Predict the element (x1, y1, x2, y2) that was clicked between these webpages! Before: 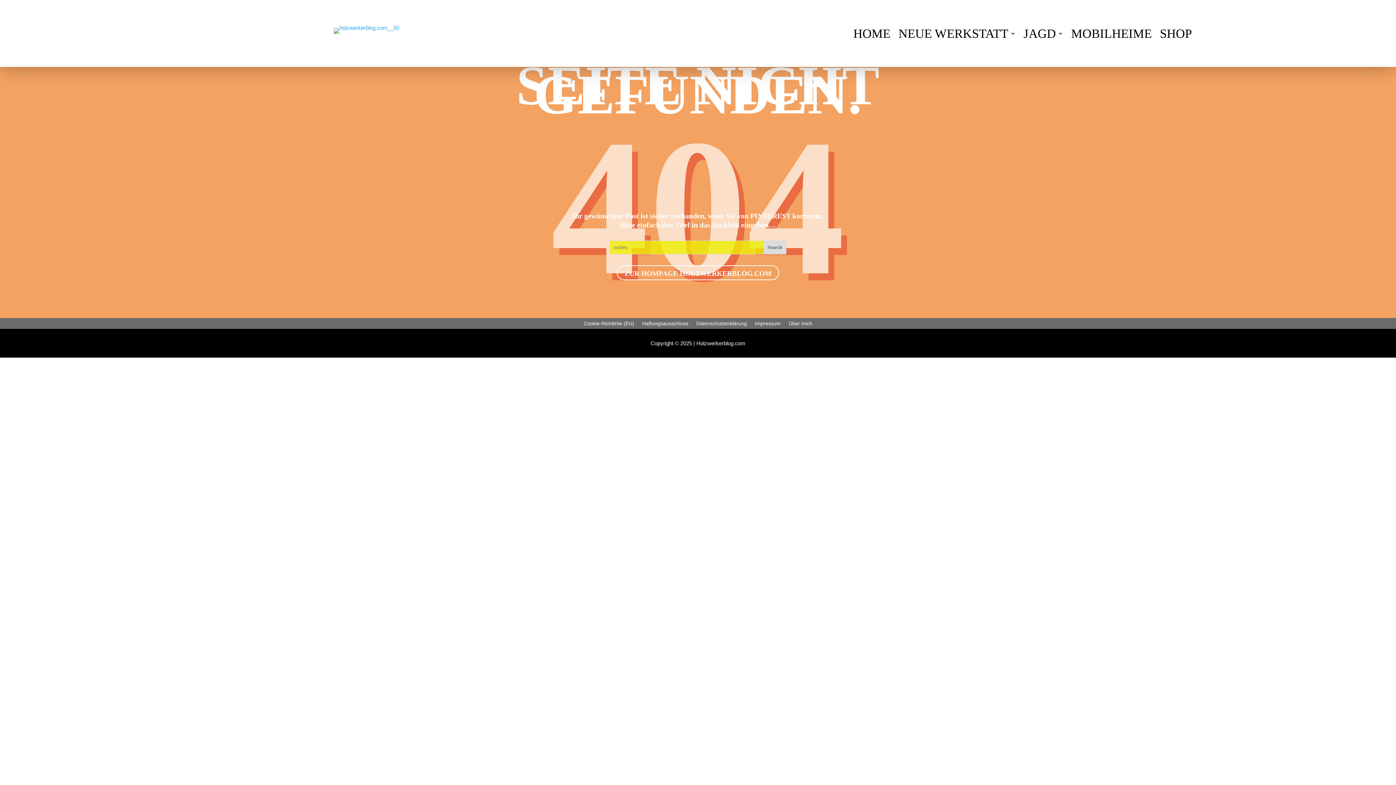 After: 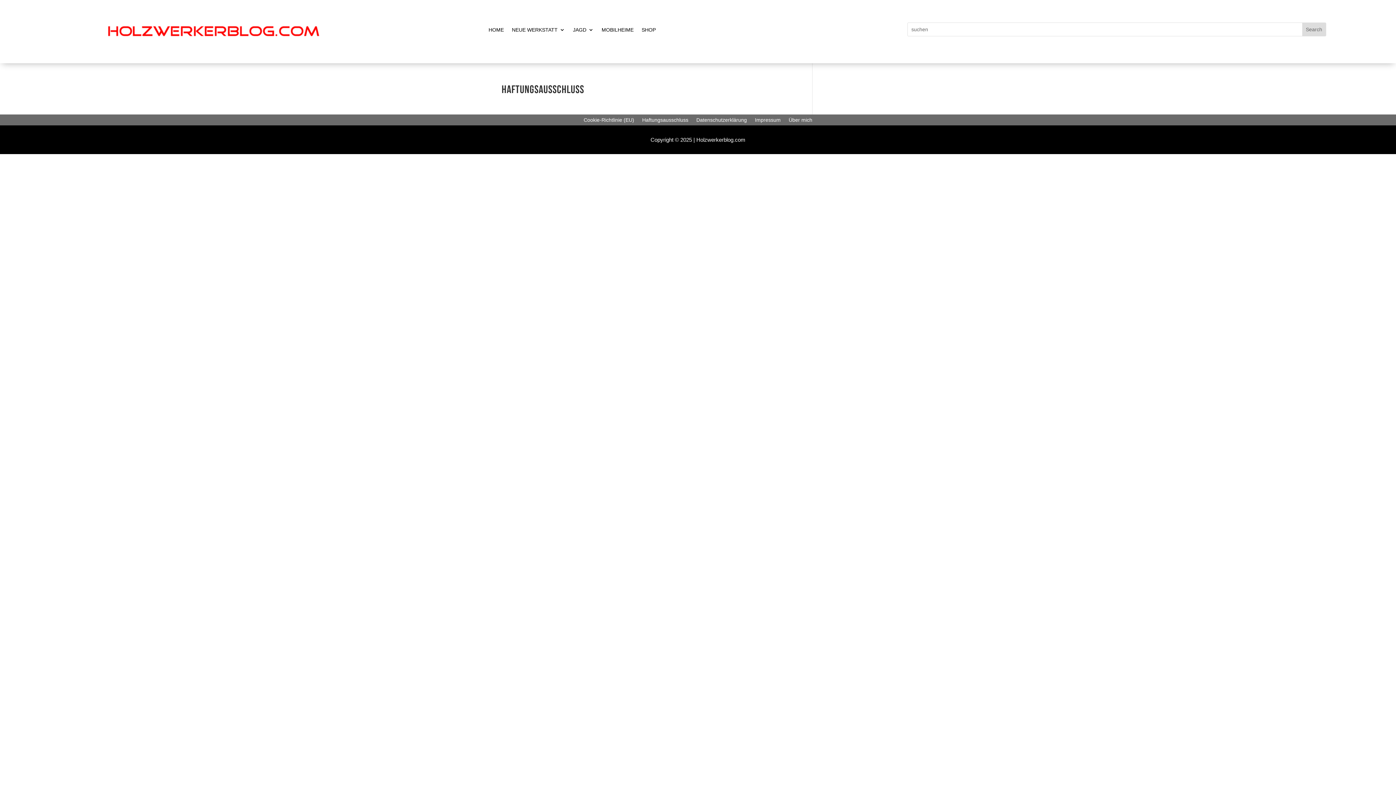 Action: label: Haftungsausschluss bbox: (642, 318, 688, 326)